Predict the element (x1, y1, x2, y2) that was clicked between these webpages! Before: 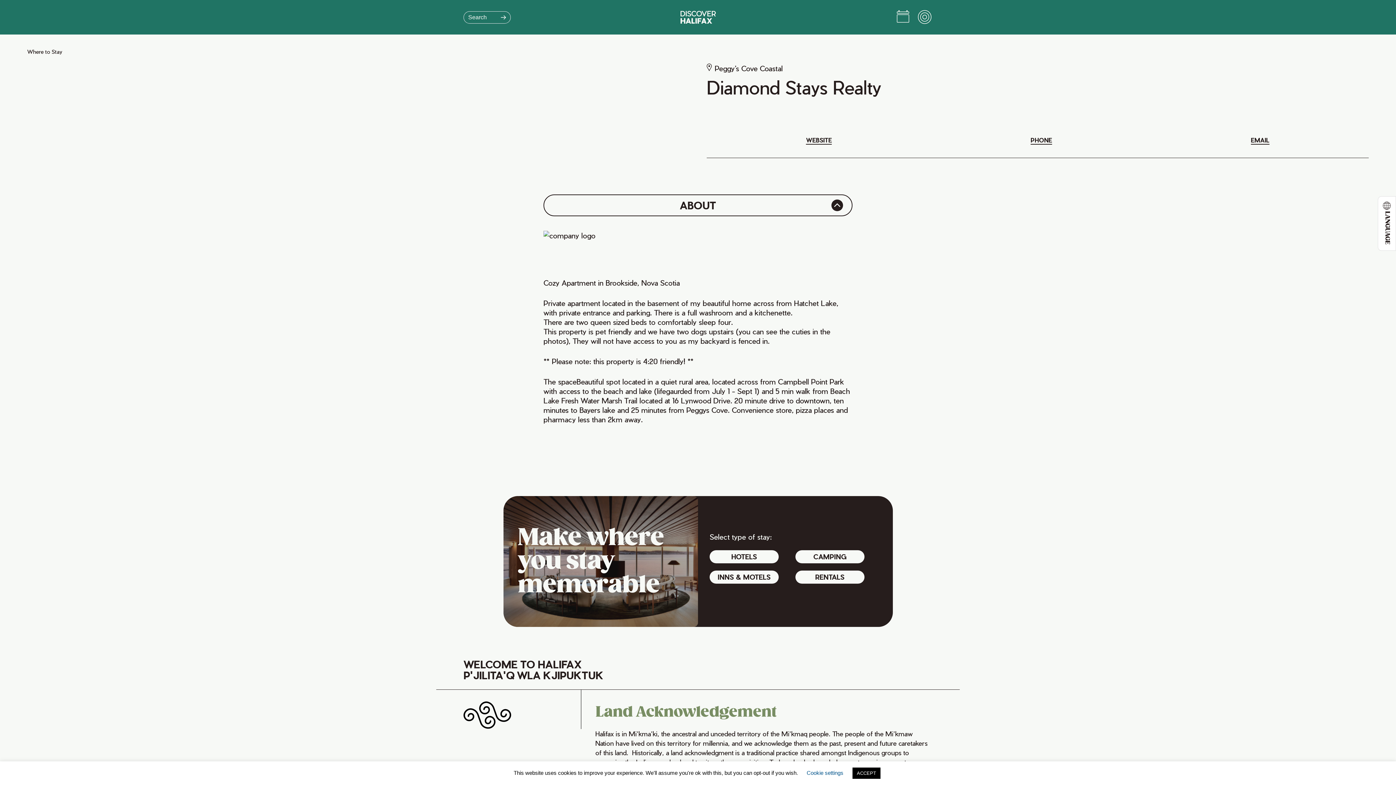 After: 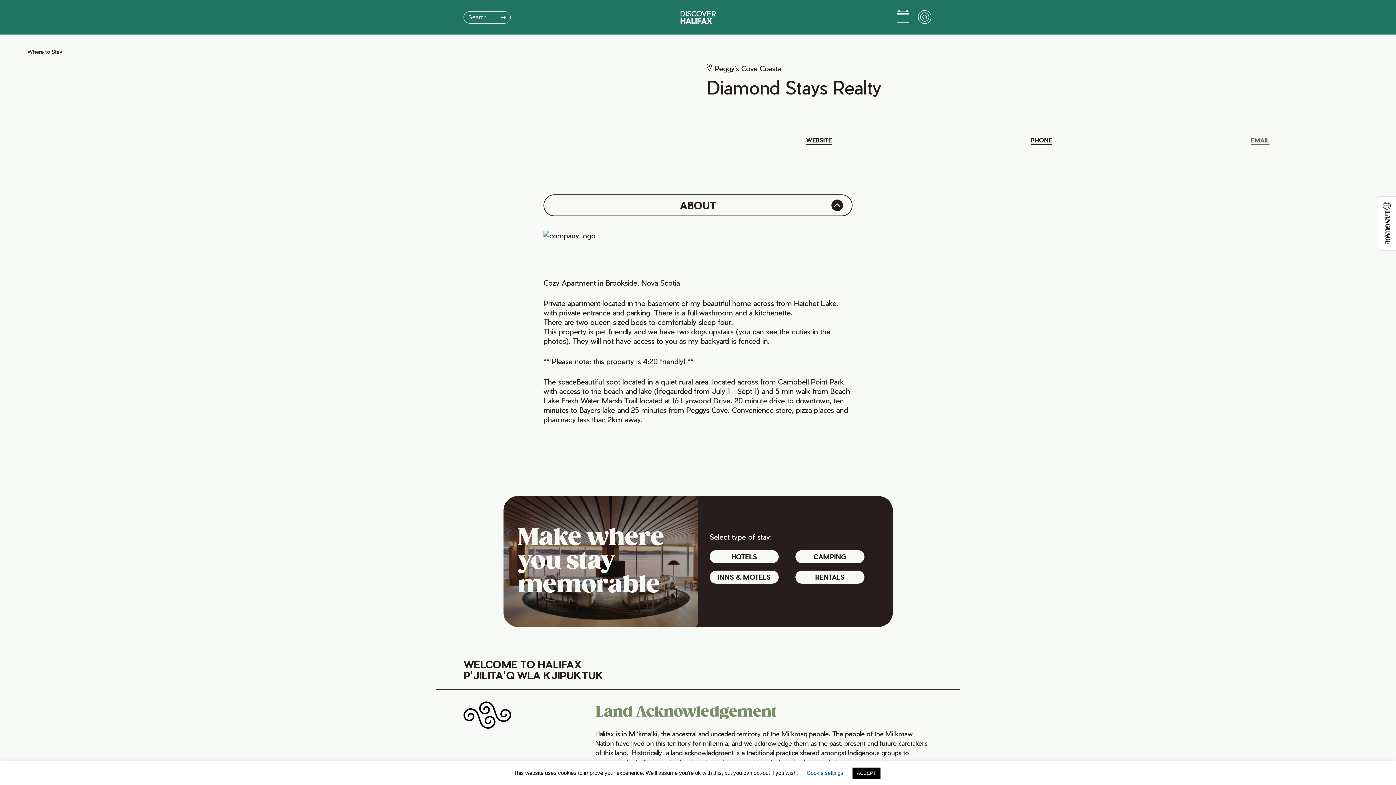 Action: bbox: (1251, 137, 1269, 143) label: EMAIL